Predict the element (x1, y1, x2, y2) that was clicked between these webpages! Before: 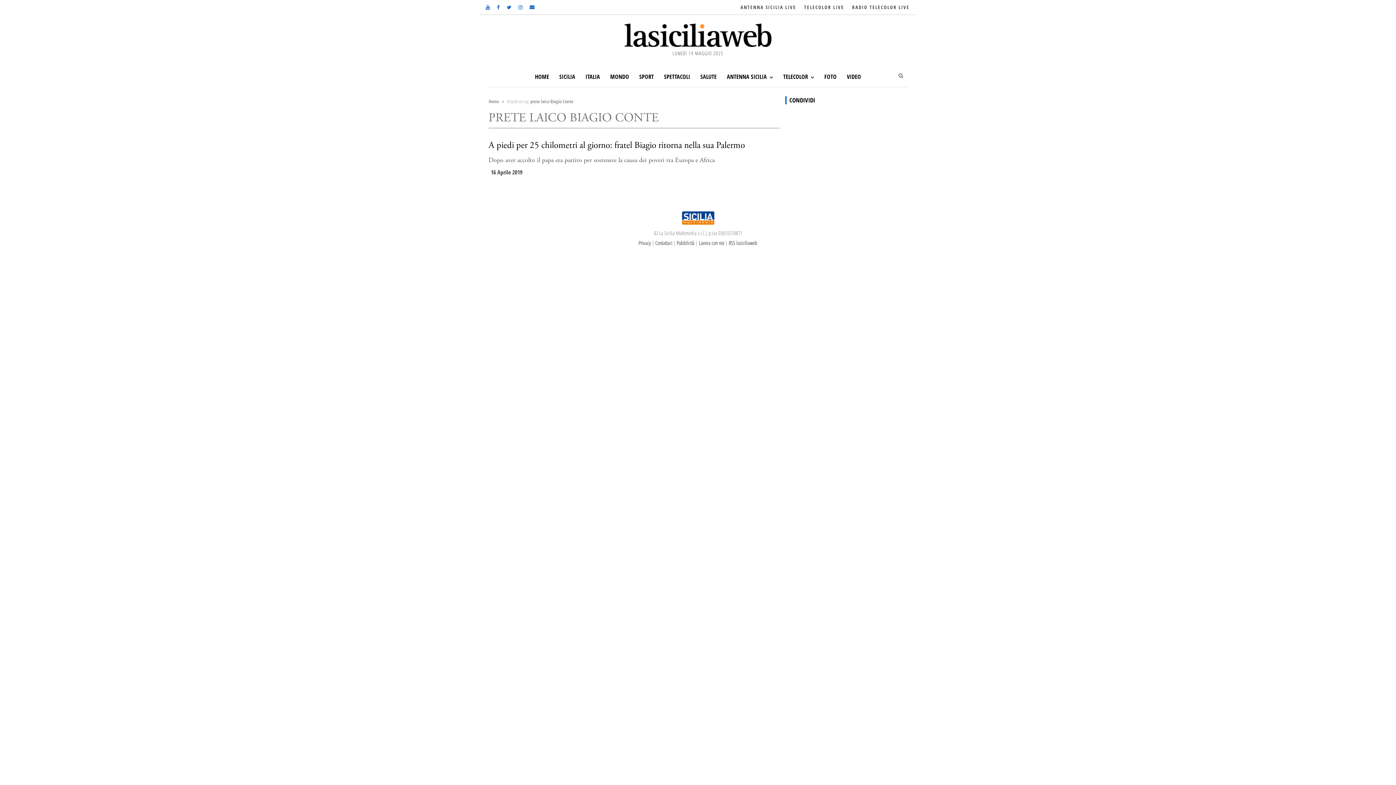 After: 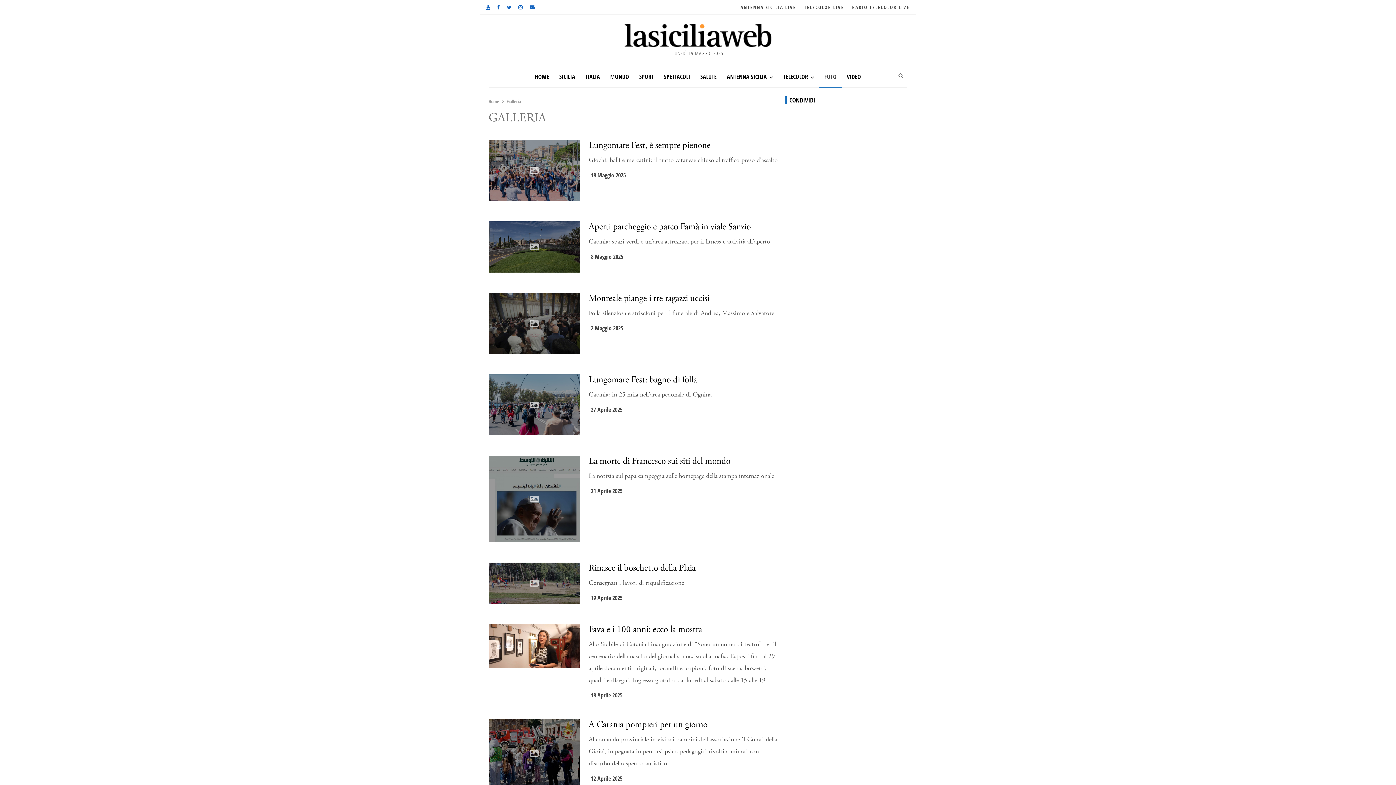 Action: bbox: (819, 66, 842, 87) label: FOTO